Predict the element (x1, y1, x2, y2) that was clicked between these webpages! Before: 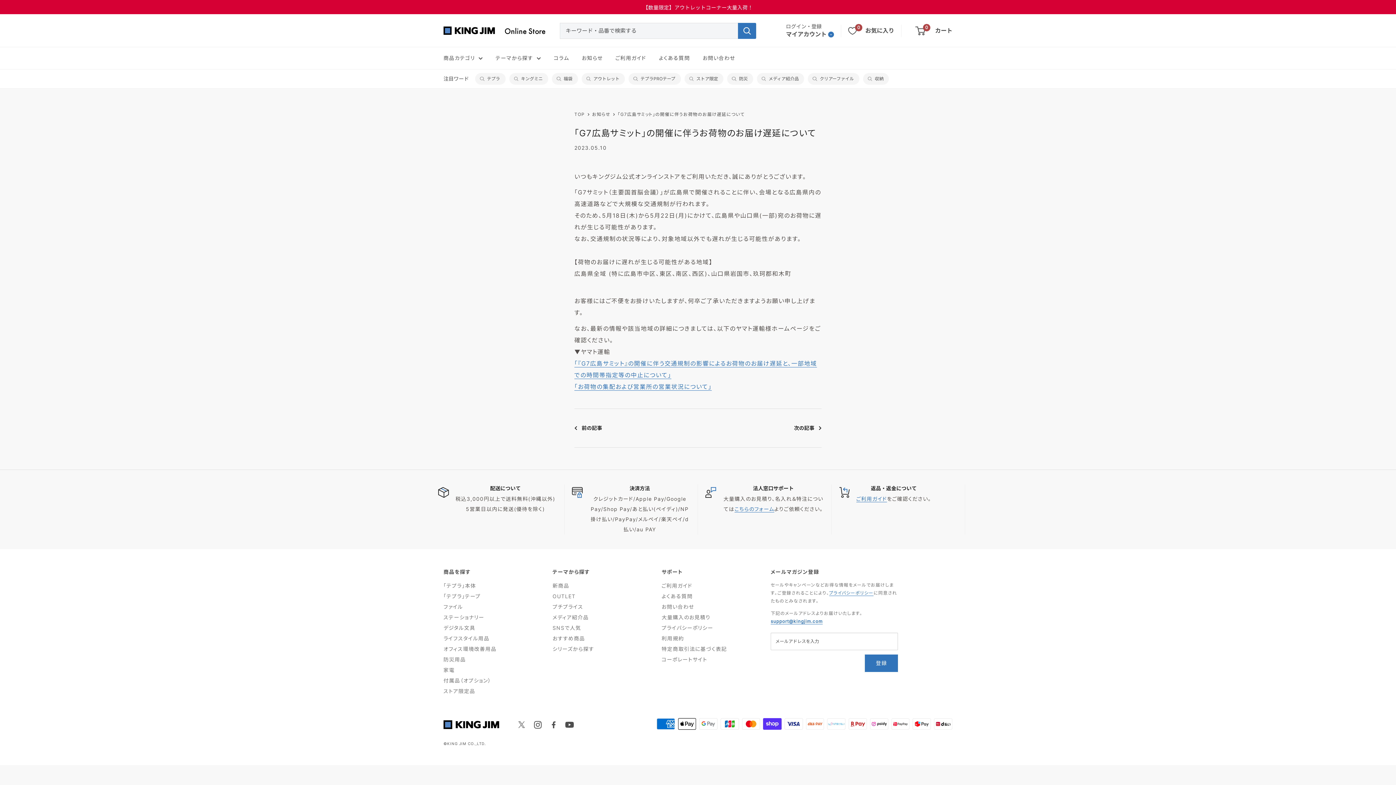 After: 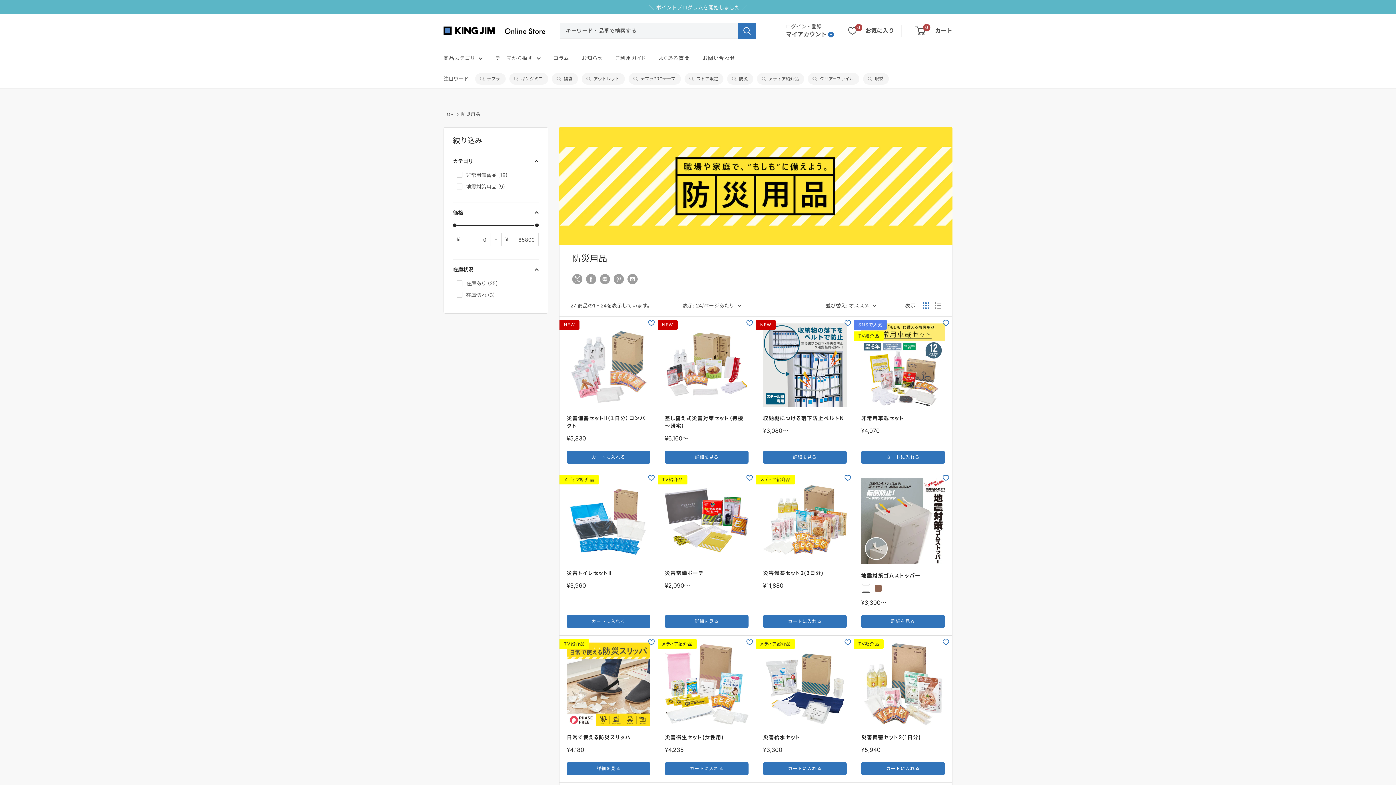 Action: bbox: (443, 654, 527, 665) label: 防災用品